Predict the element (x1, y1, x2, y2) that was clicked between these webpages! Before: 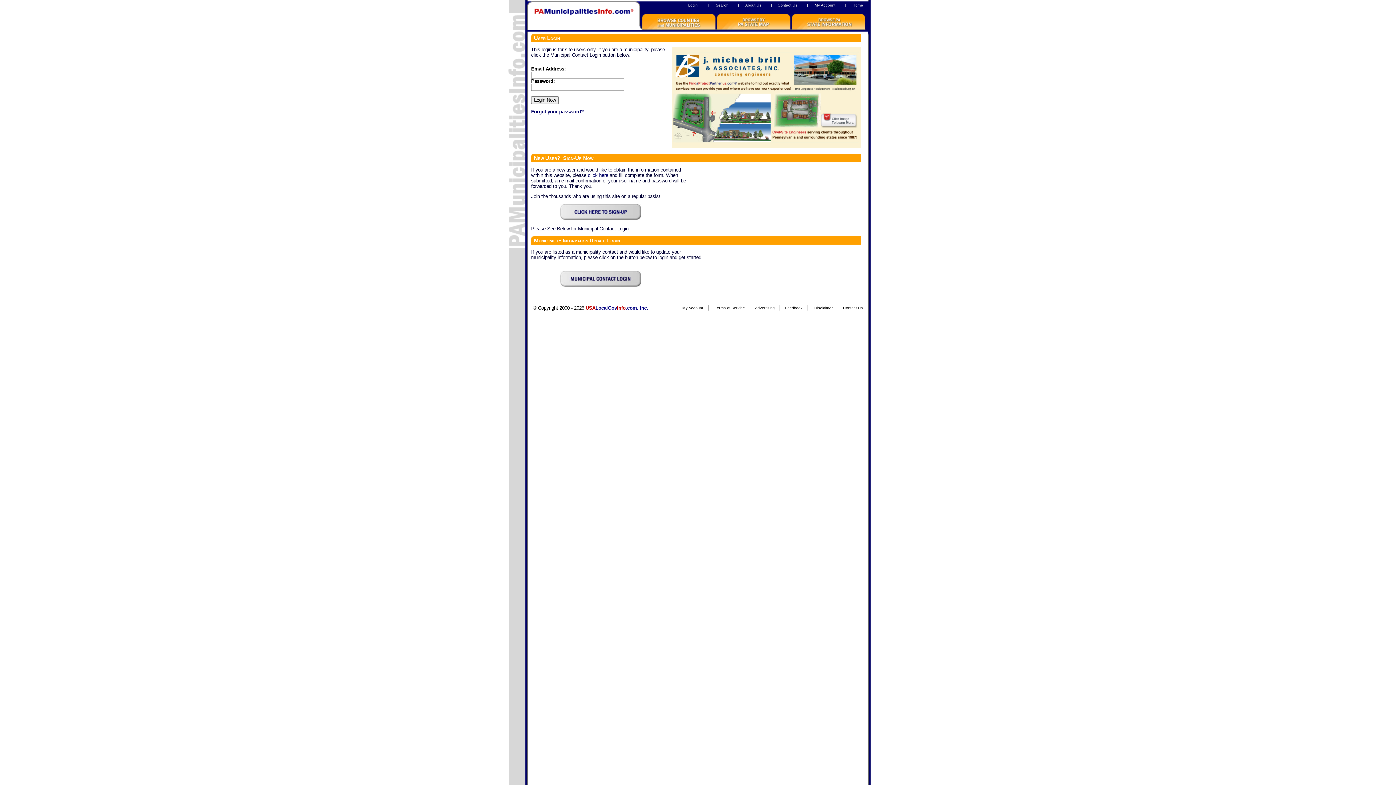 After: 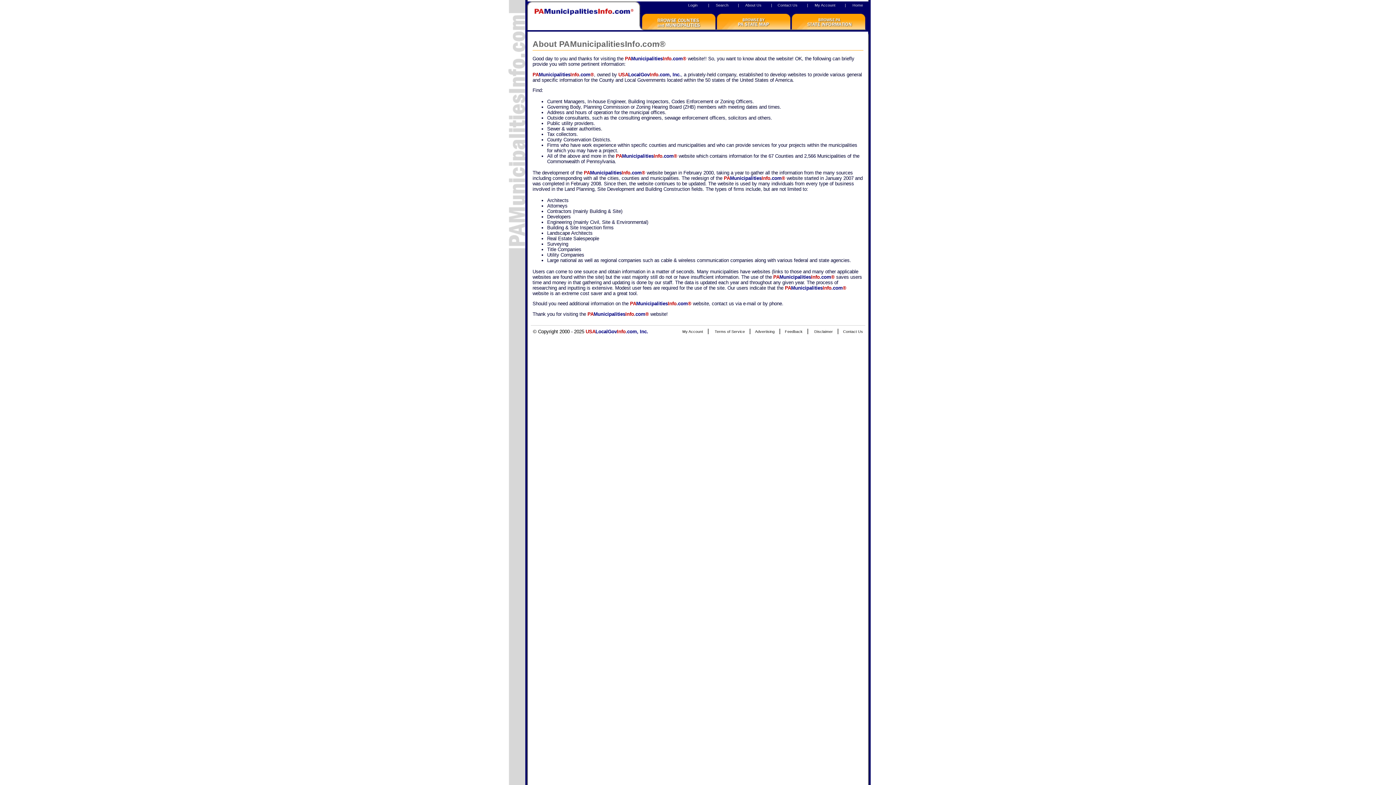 Action: label: About Us bbox: (745, 1, 764, 7)